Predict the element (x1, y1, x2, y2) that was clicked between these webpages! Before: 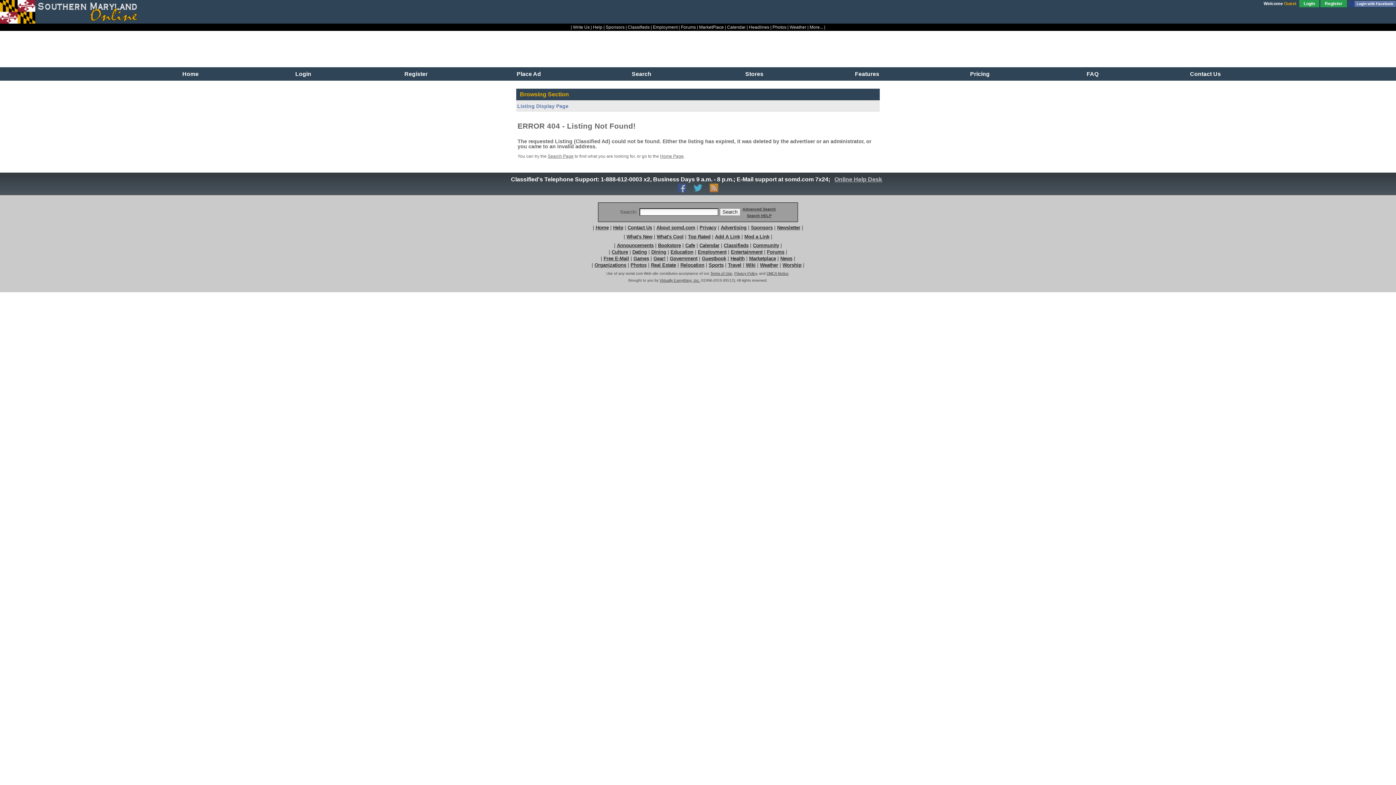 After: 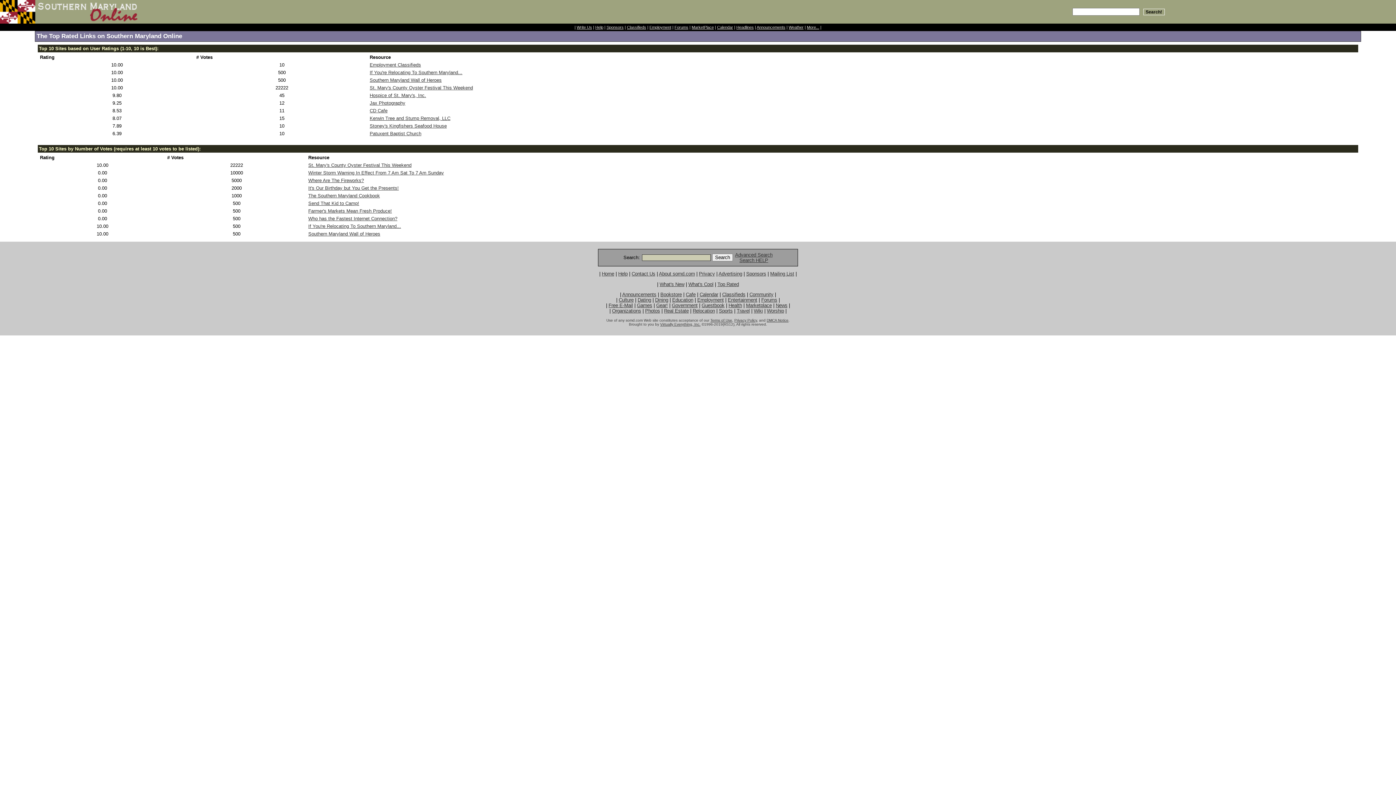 Action: label: Top Rated bbox: (688, 234, 710, 239)